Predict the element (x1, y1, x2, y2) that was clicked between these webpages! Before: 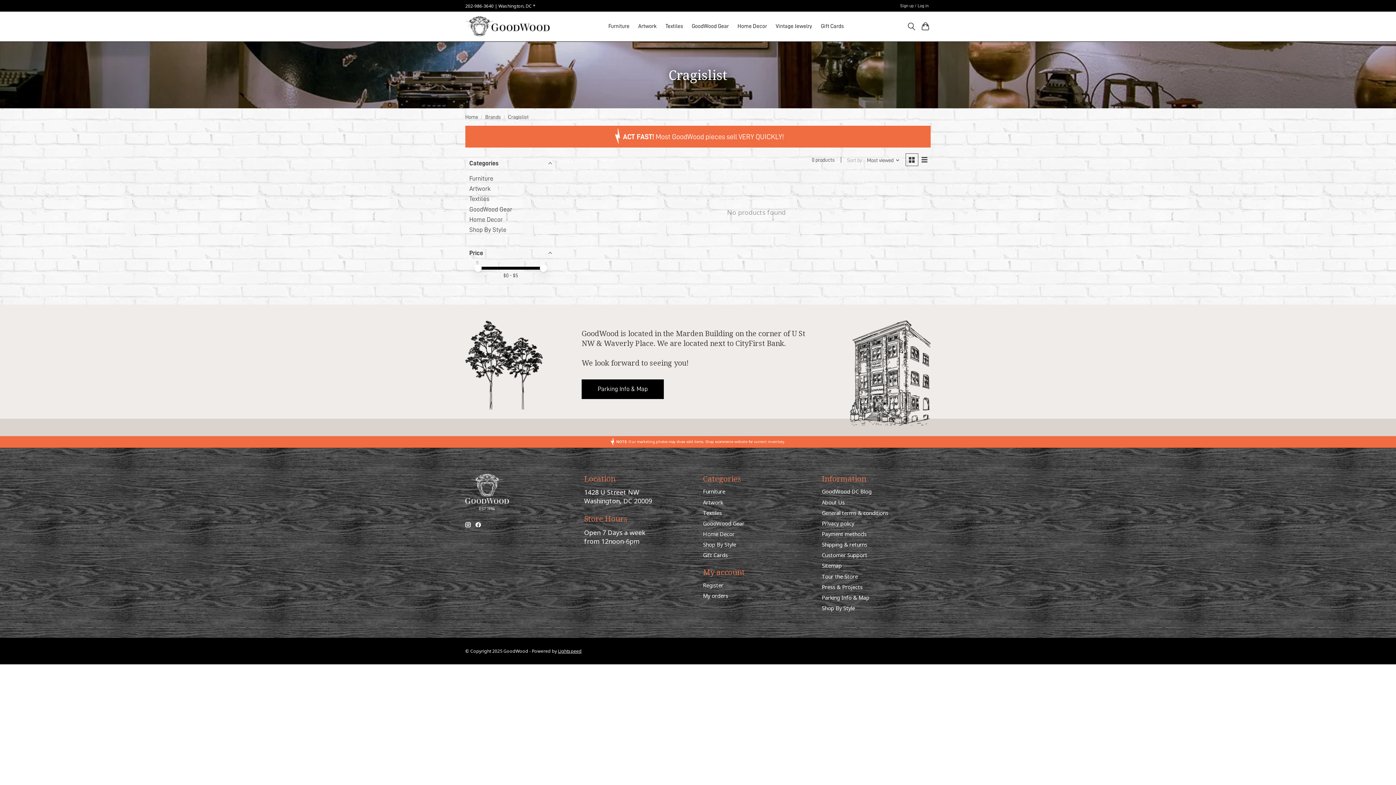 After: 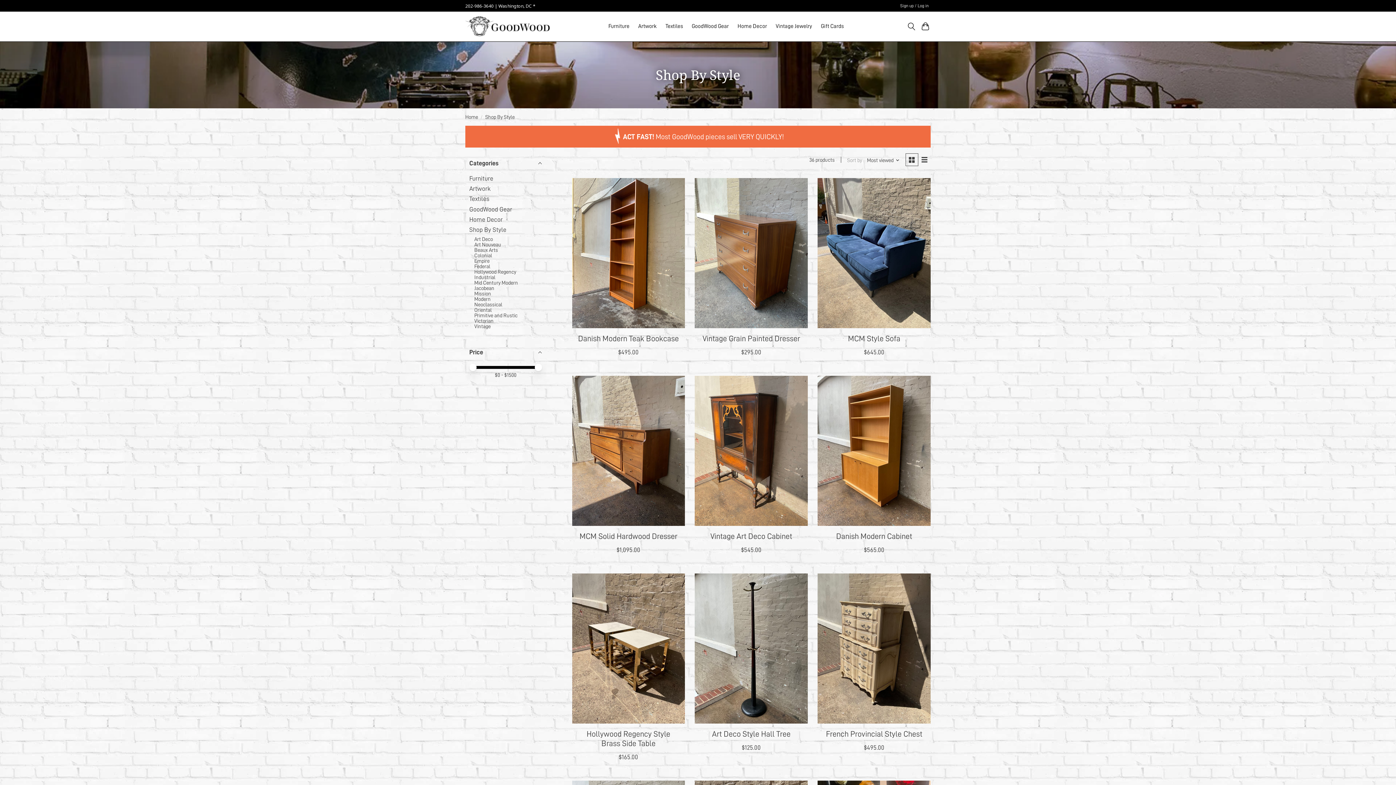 Action: label: Shop By Style bbox: (469, 226, 506, 233)